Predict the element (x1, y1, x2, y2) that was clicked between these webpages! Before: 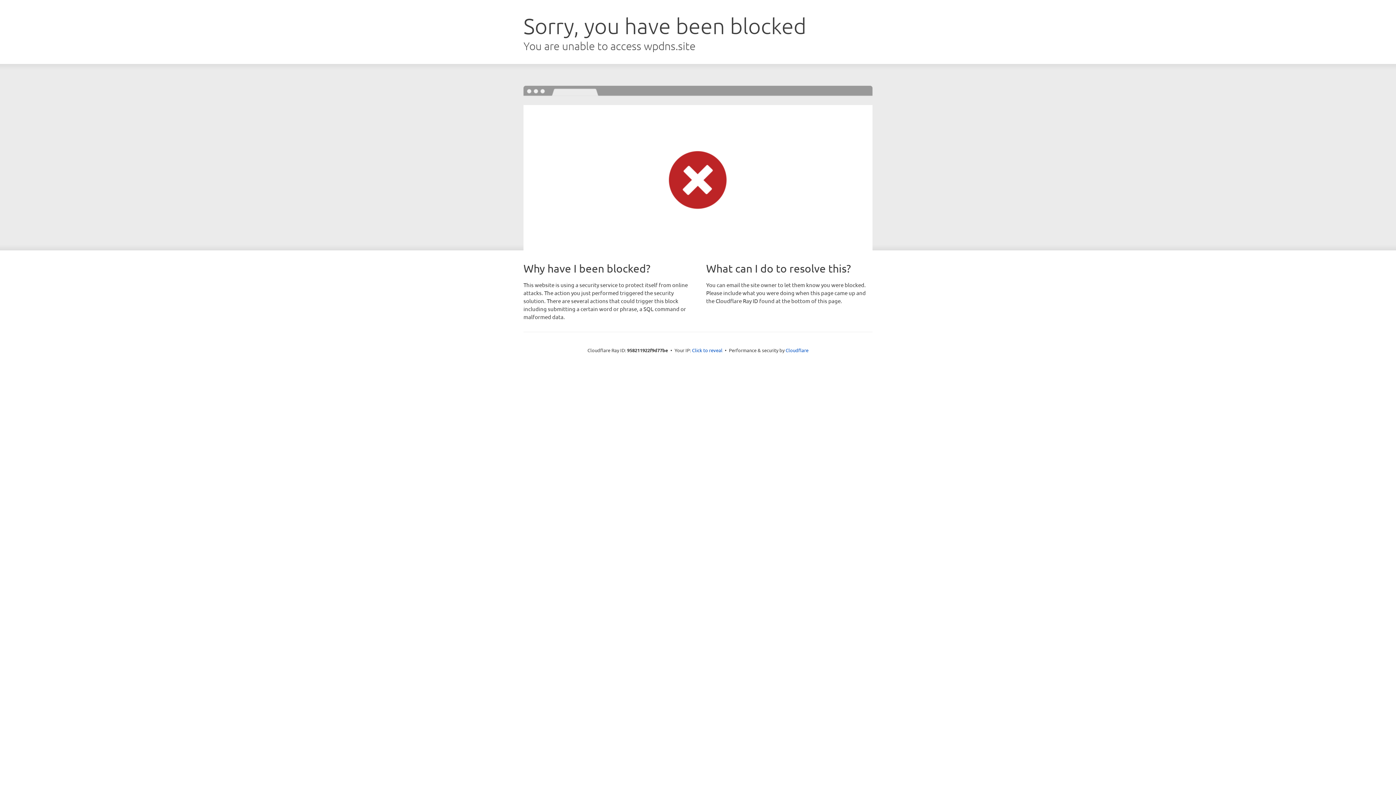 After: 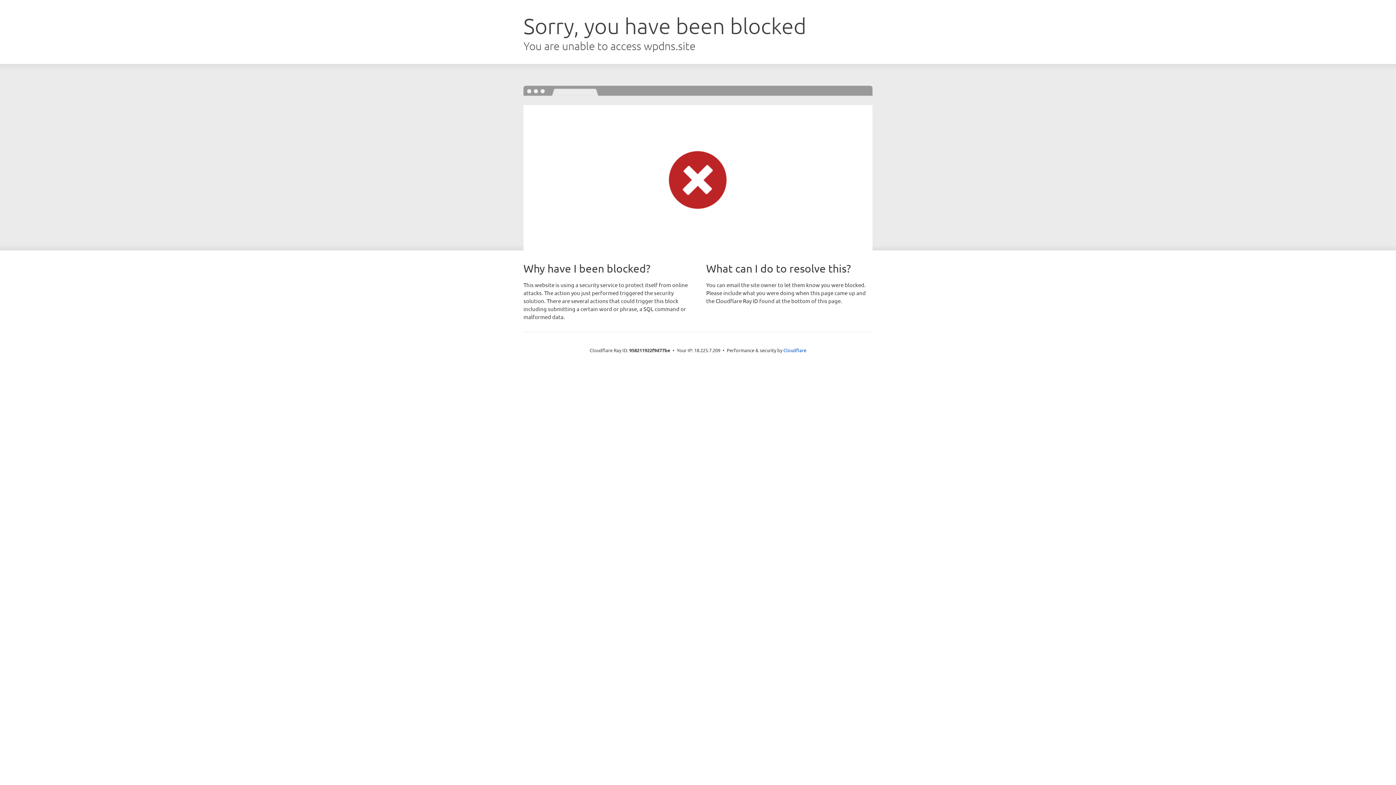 Action: label: Click to reveal bbox: (692, 346, 722, 353)